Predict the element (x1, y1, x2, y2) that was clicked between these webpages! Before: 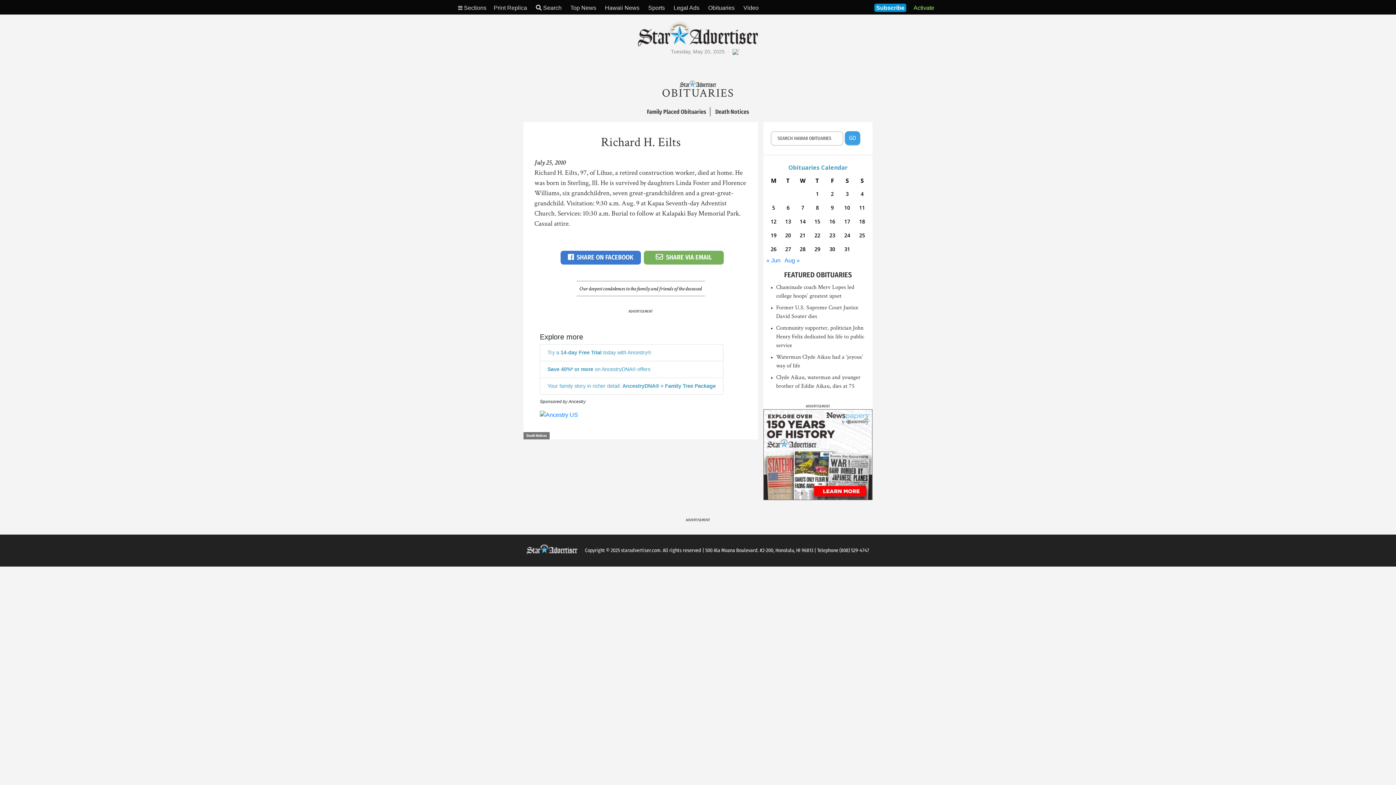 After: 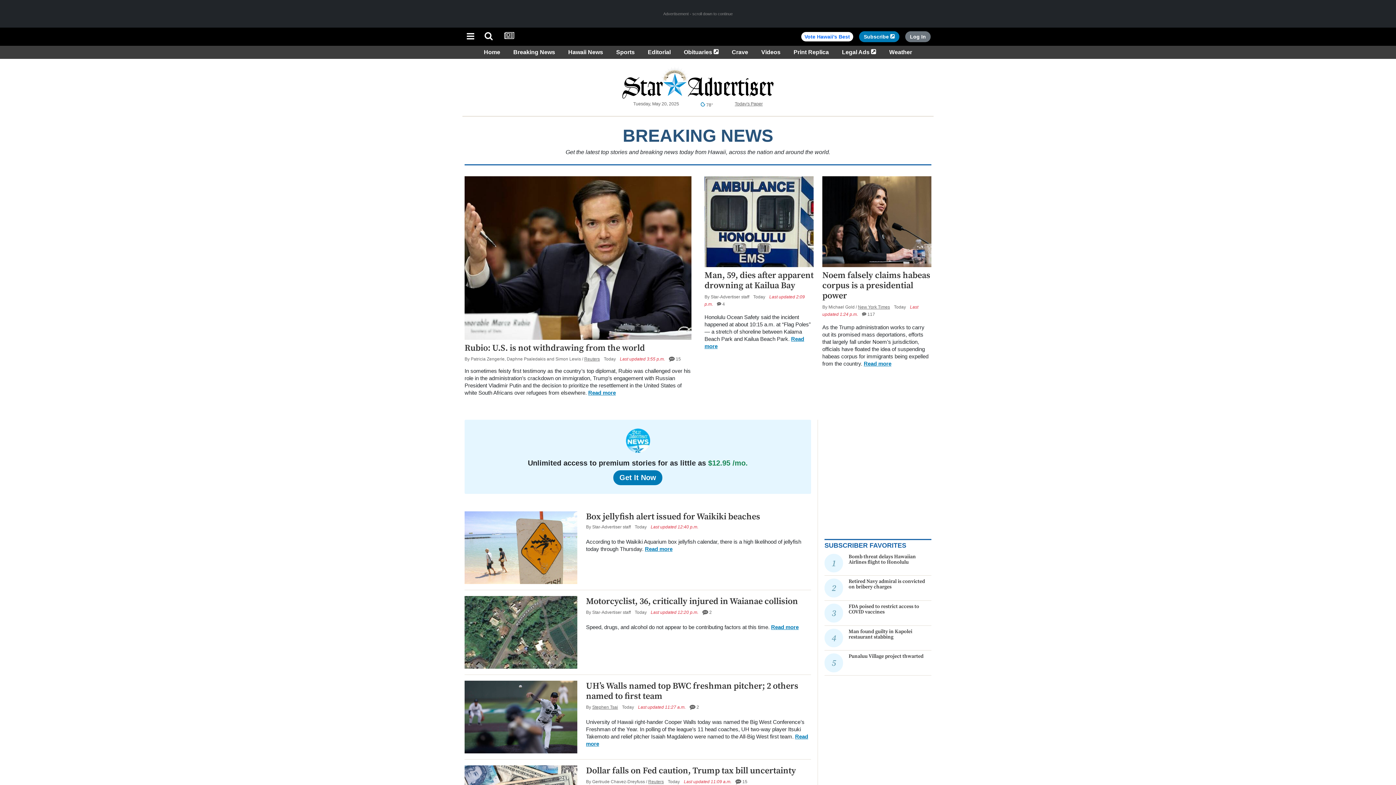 Action: bbox: (570, 4, 596, 10) label: Top News